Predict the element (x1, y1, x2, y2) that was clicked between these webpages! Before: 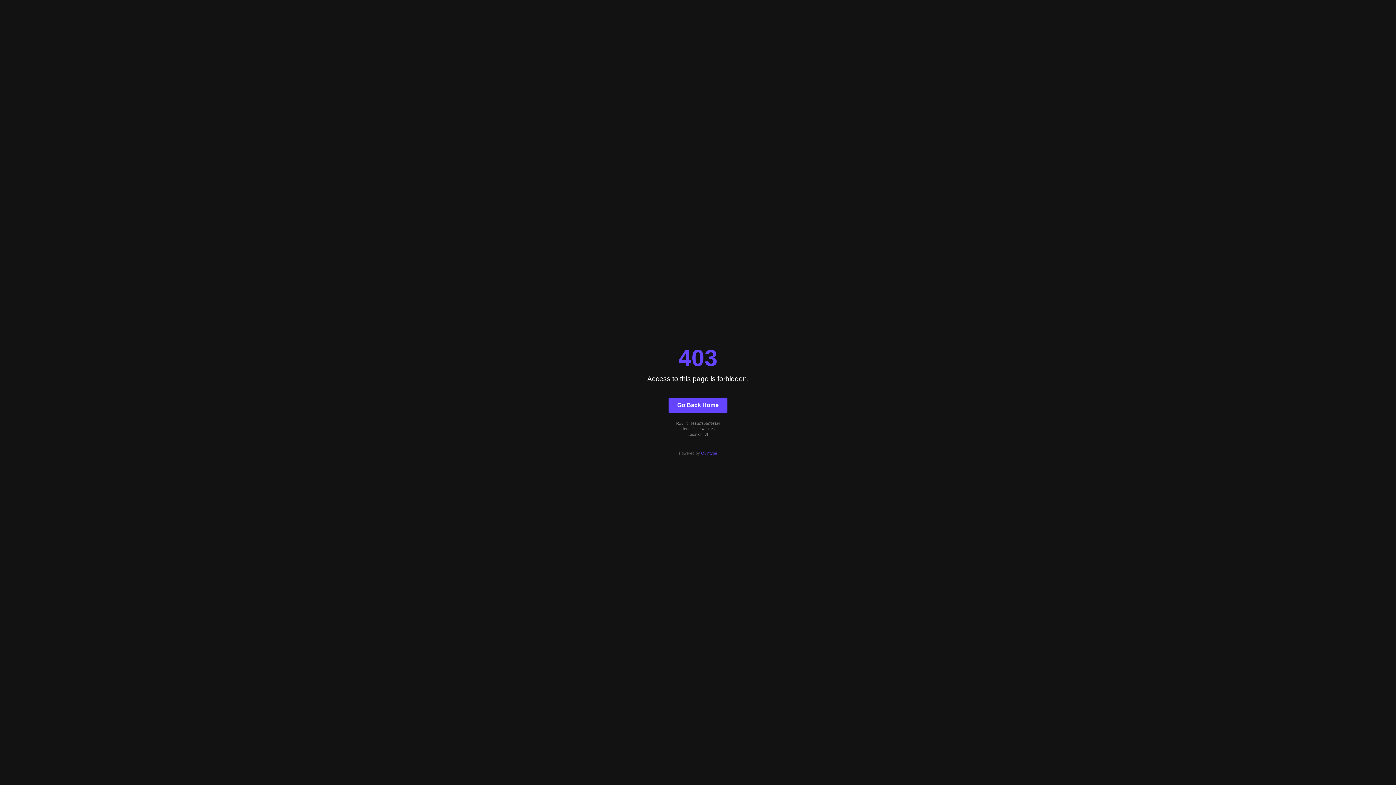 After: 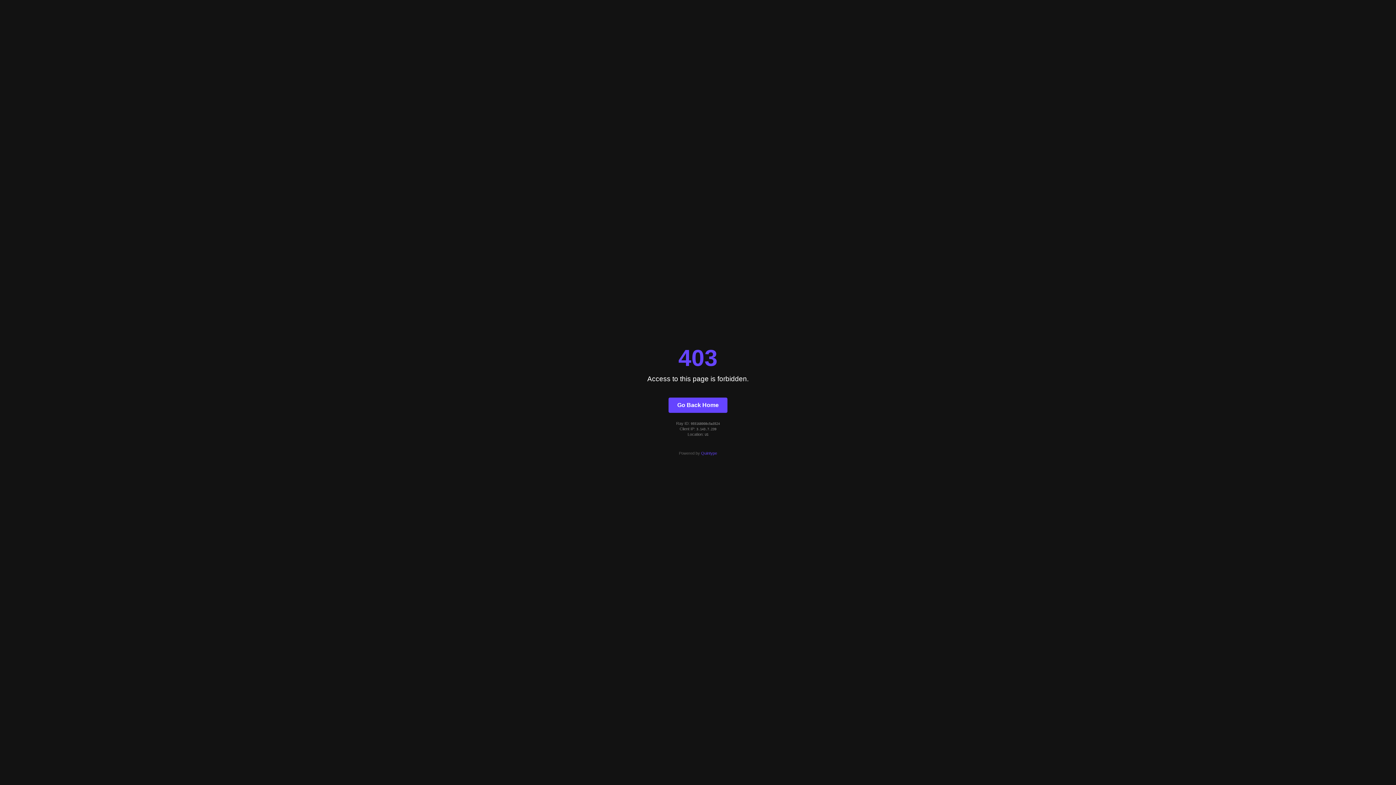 Action: label: Go Back Home bbox: (668, 397, 727, 412)